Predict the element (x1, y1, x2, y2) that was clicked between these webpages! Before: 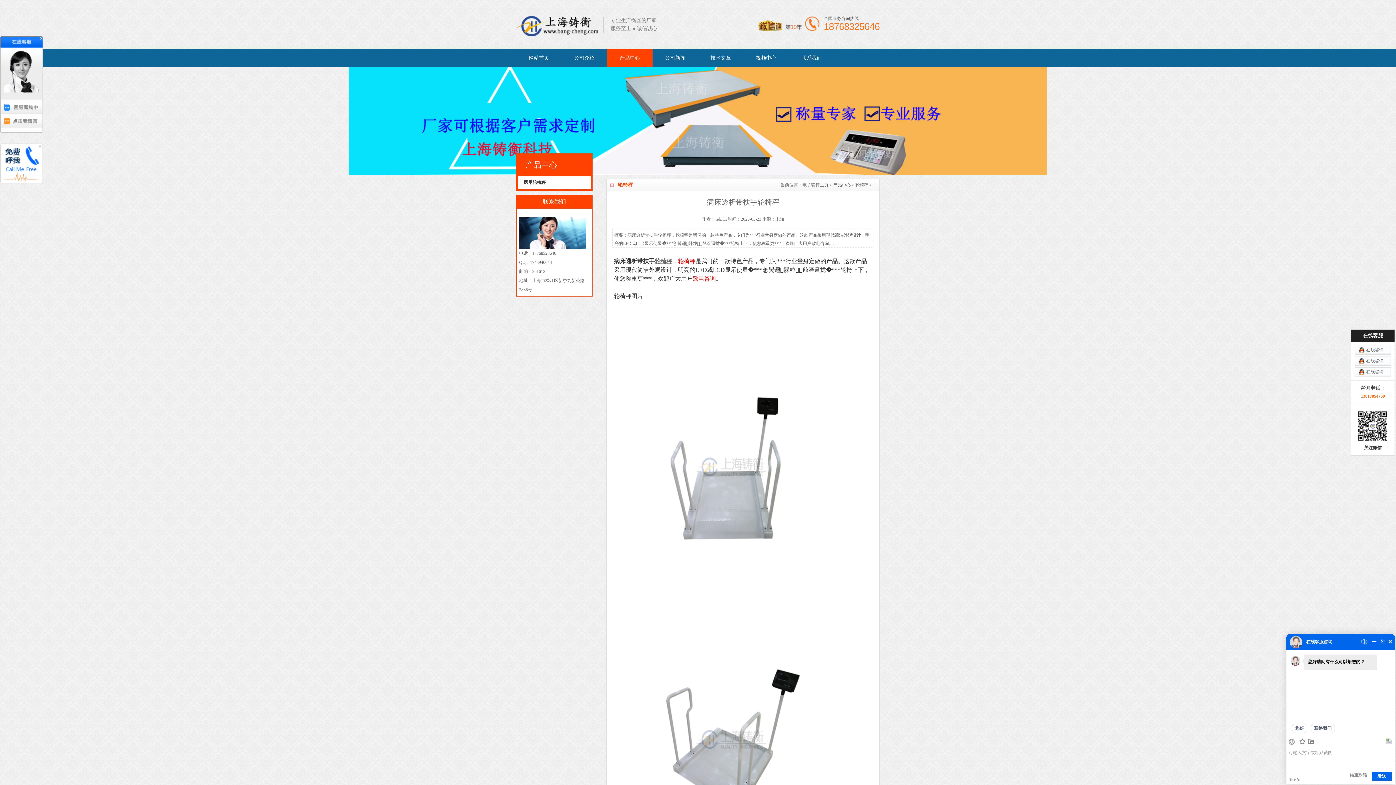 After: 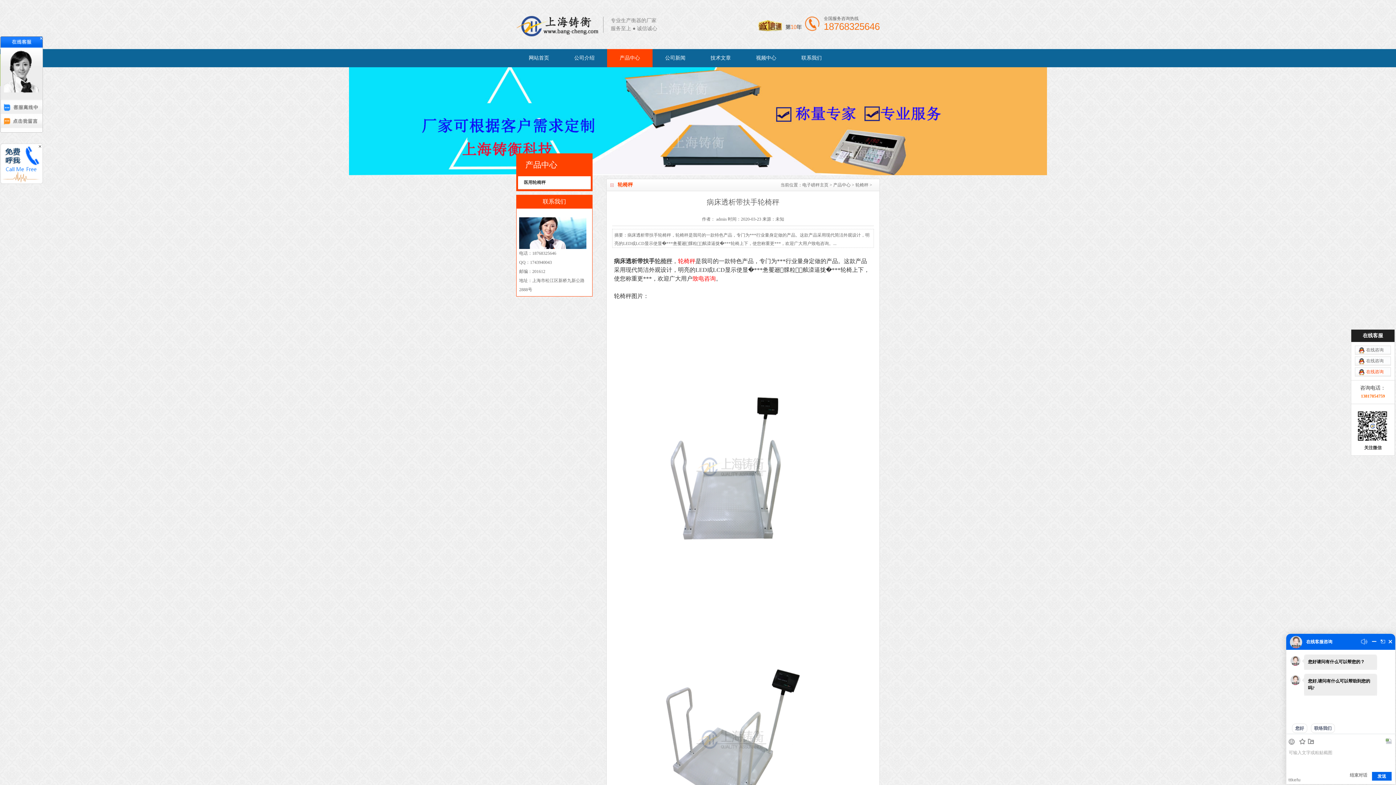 Action: bbox: (1355, 367, 1391, 376) label: 在线咨询